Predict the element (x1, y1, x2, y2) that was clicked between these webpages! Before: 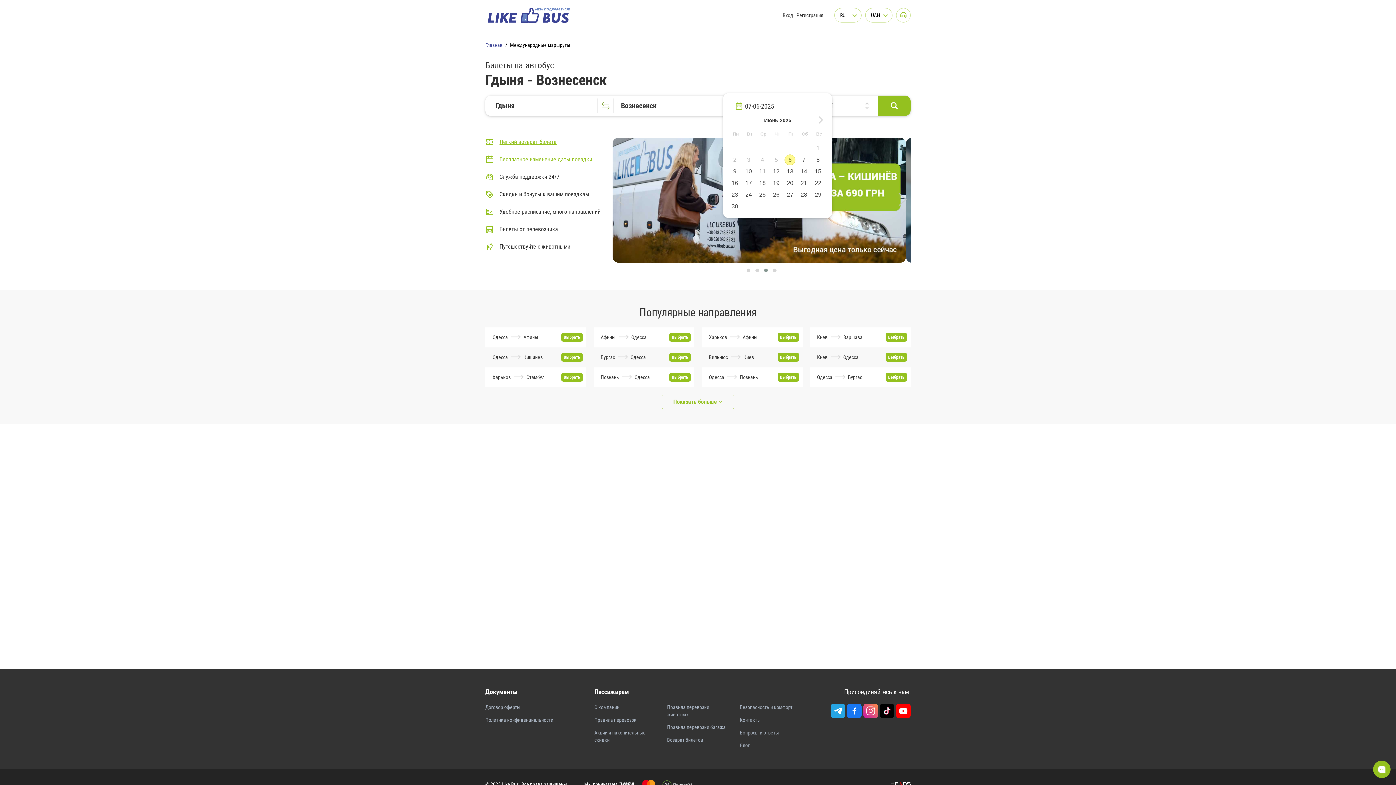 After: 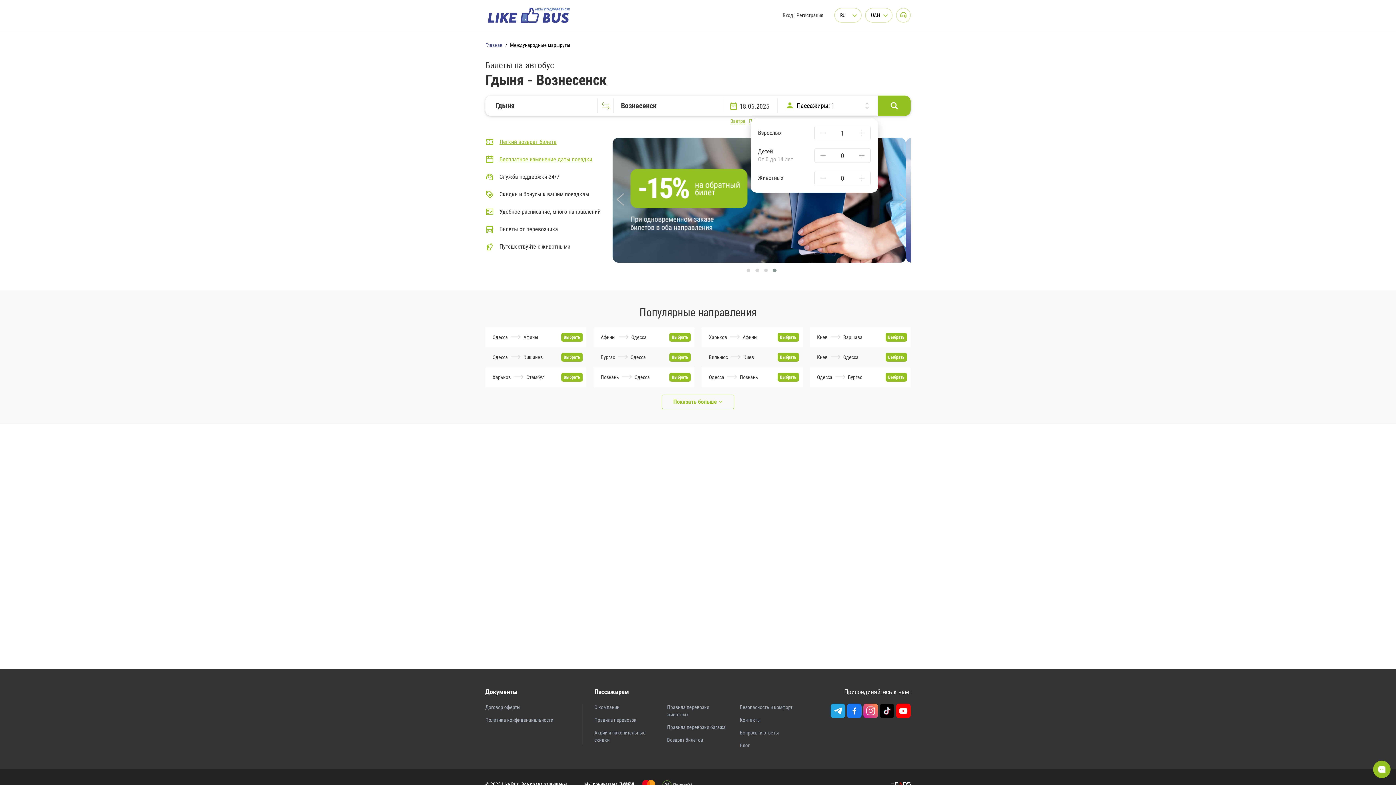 Action: label: 18 bbox: (757, 177, 768, 188)